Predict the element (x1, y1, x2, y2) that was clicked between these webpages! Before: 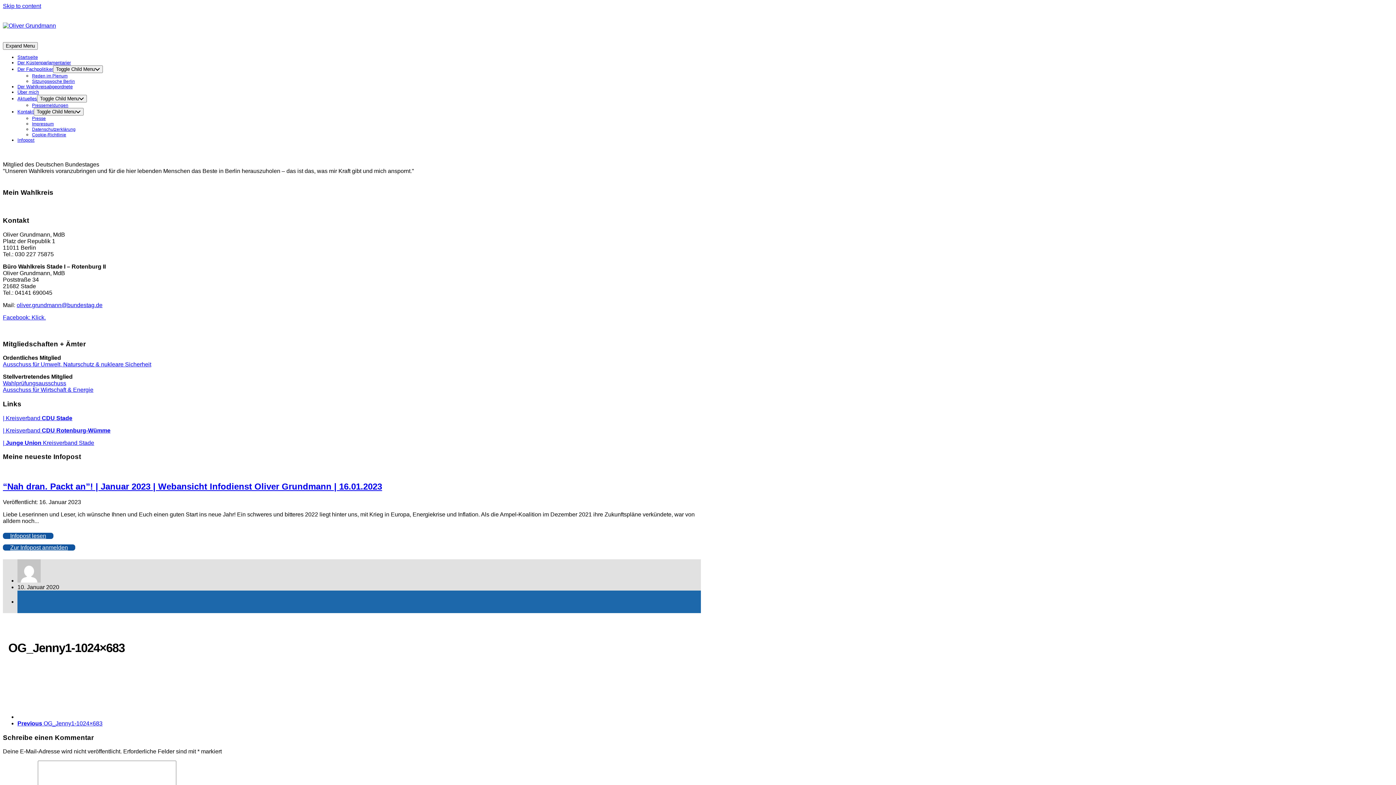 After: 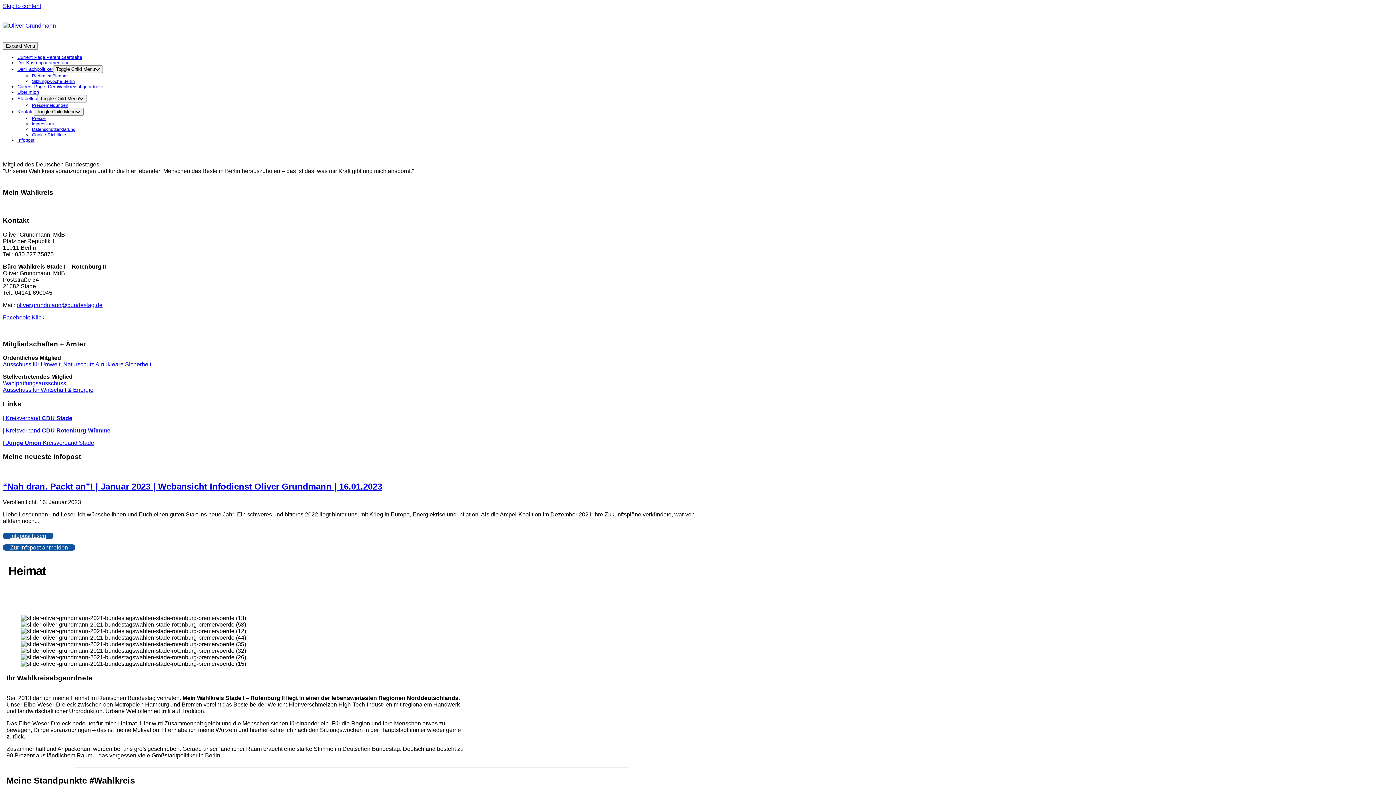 Action: bbox: (17, 84, 72, 89) label: Der Wahlkreisabgeordnete